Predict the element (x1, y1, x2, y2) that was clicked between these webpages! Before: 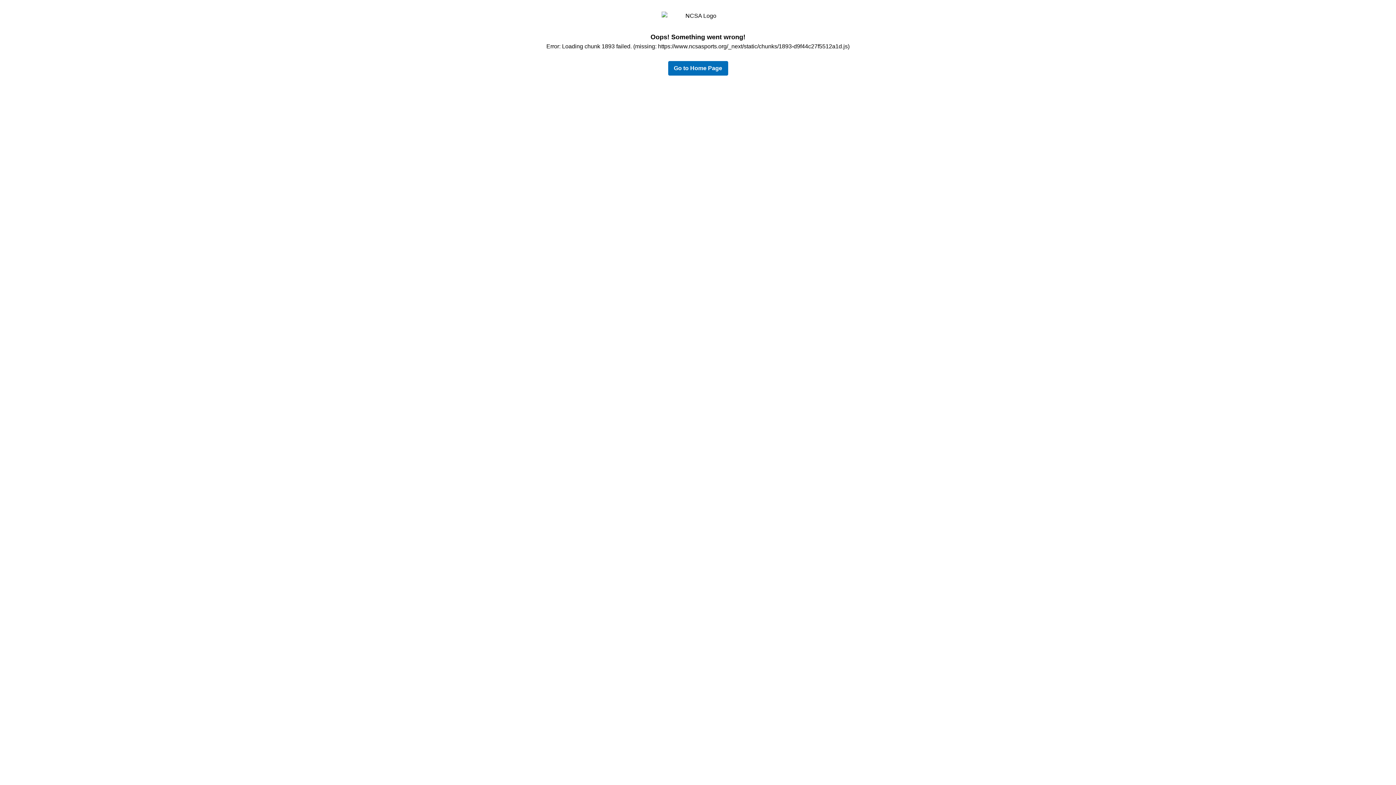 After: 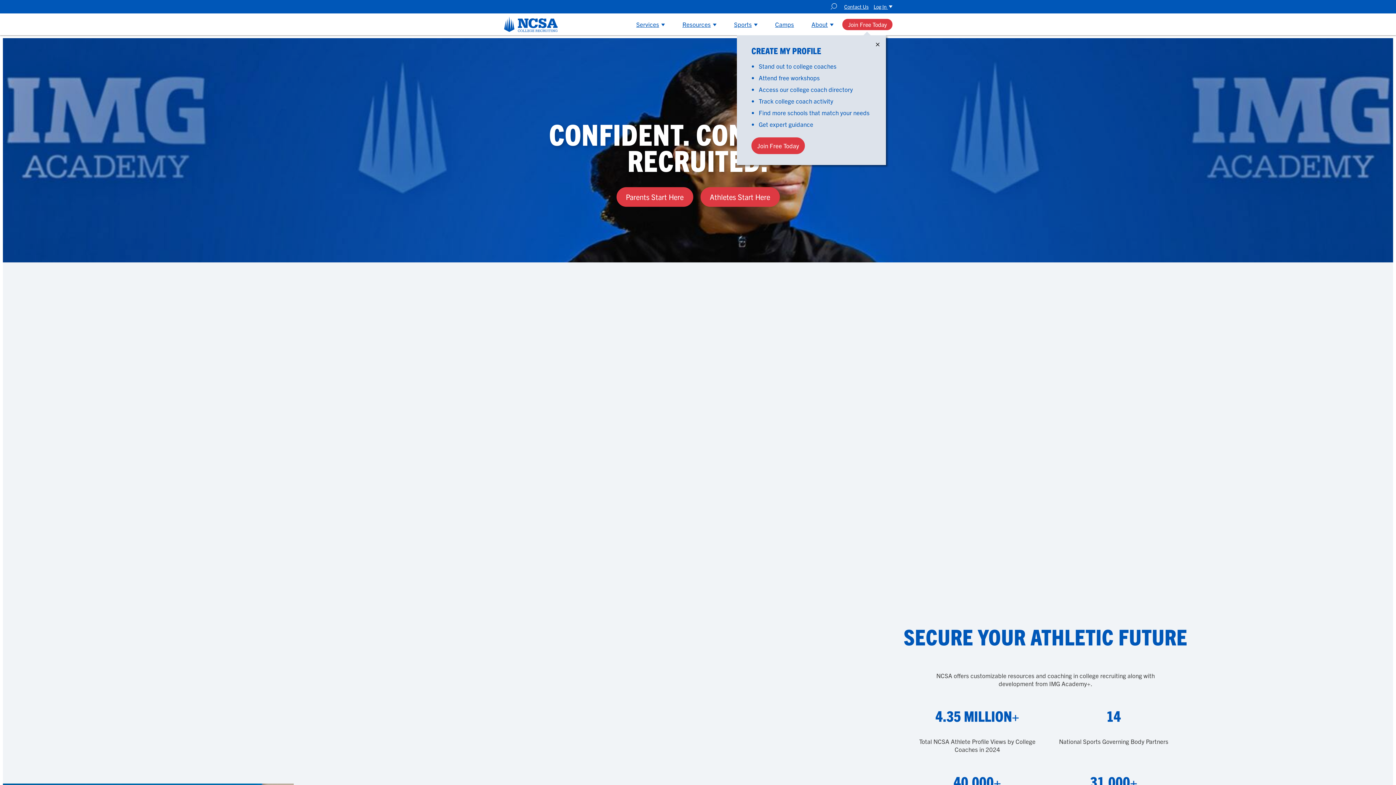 Action: bbox: (668, 61, 728, 75) label: Go to Home Page